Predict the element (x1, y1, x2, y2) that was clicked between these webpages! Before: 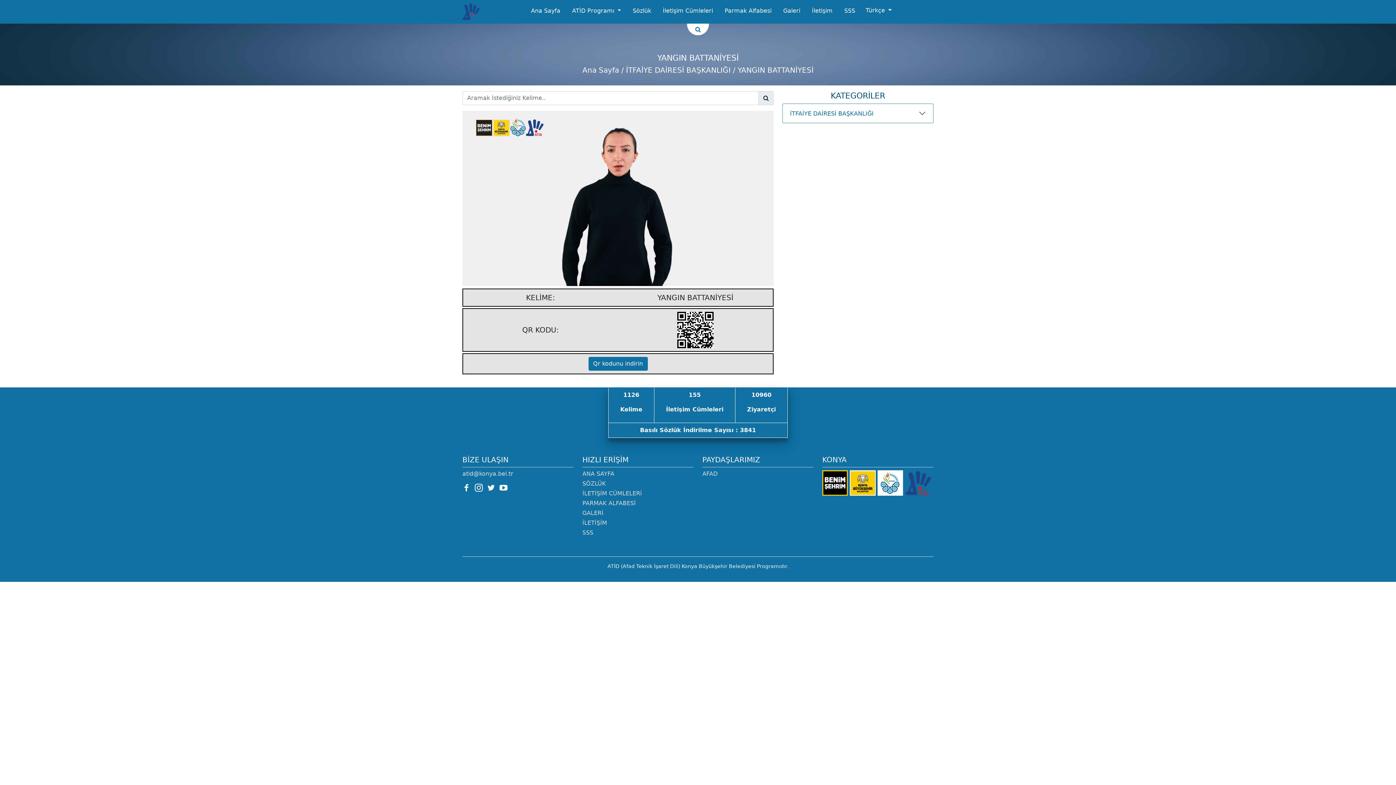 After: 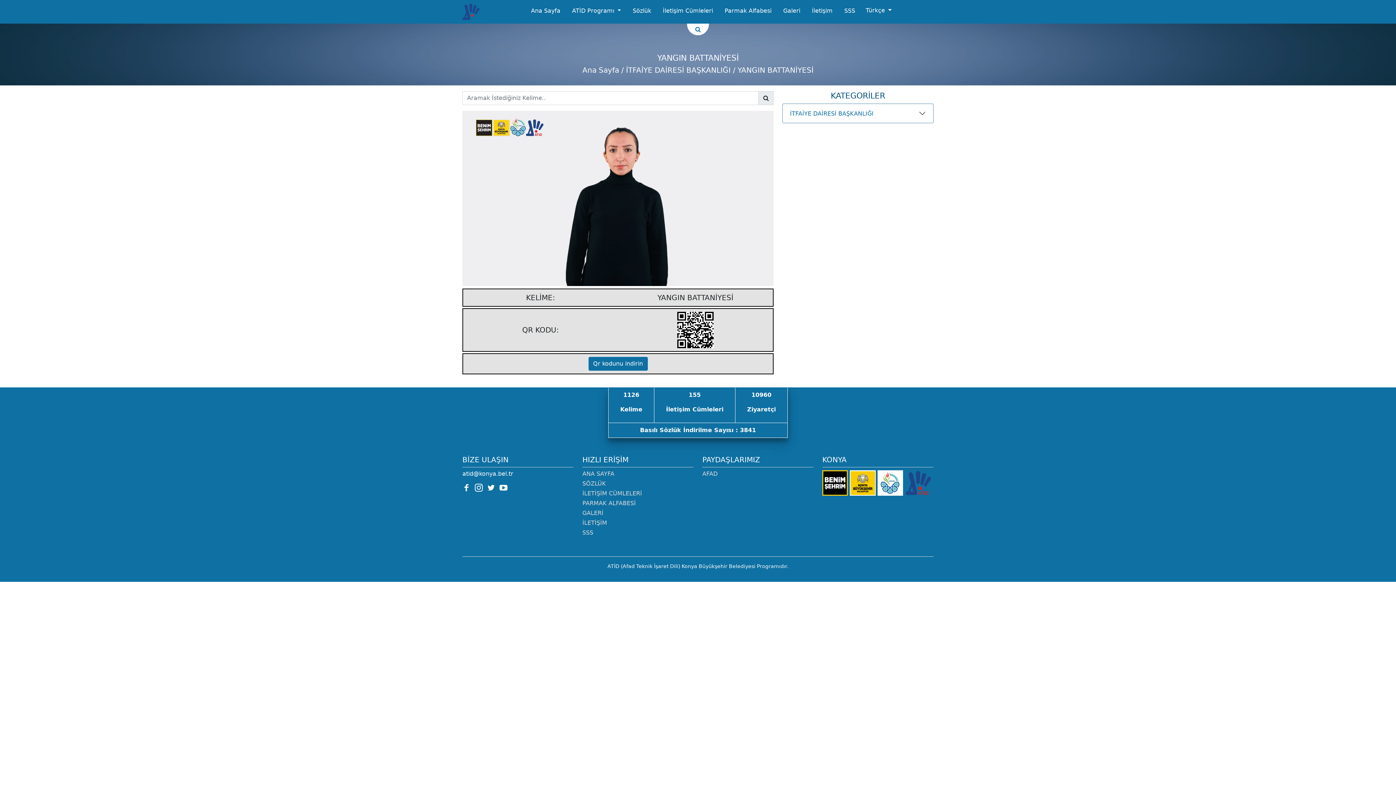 Action: bbox: (462, 470, 513, 477) label: atid@konya.bel.tr